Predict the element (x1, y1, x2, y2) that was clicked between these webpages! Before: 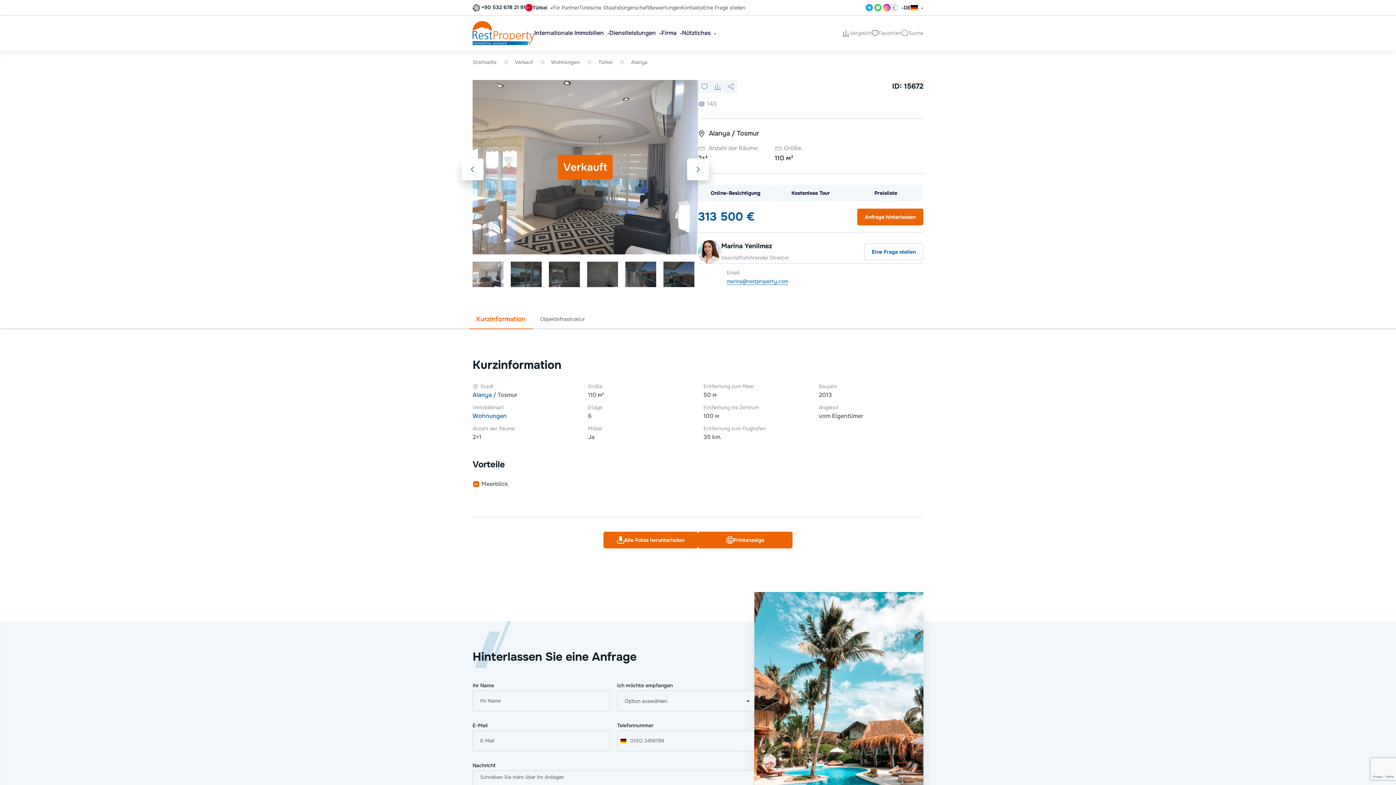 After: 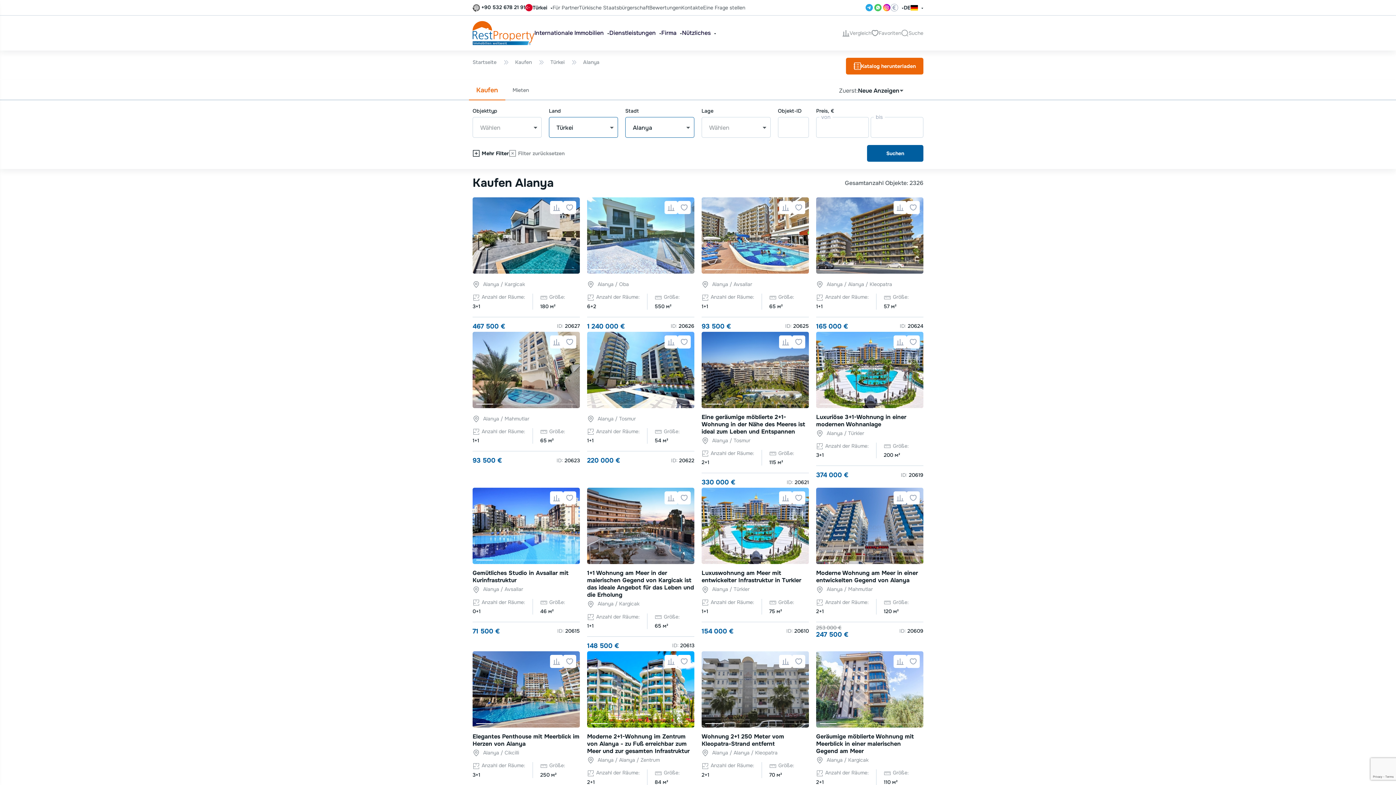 Action: bbox: (472, 391, 492, 399) label: Alanya